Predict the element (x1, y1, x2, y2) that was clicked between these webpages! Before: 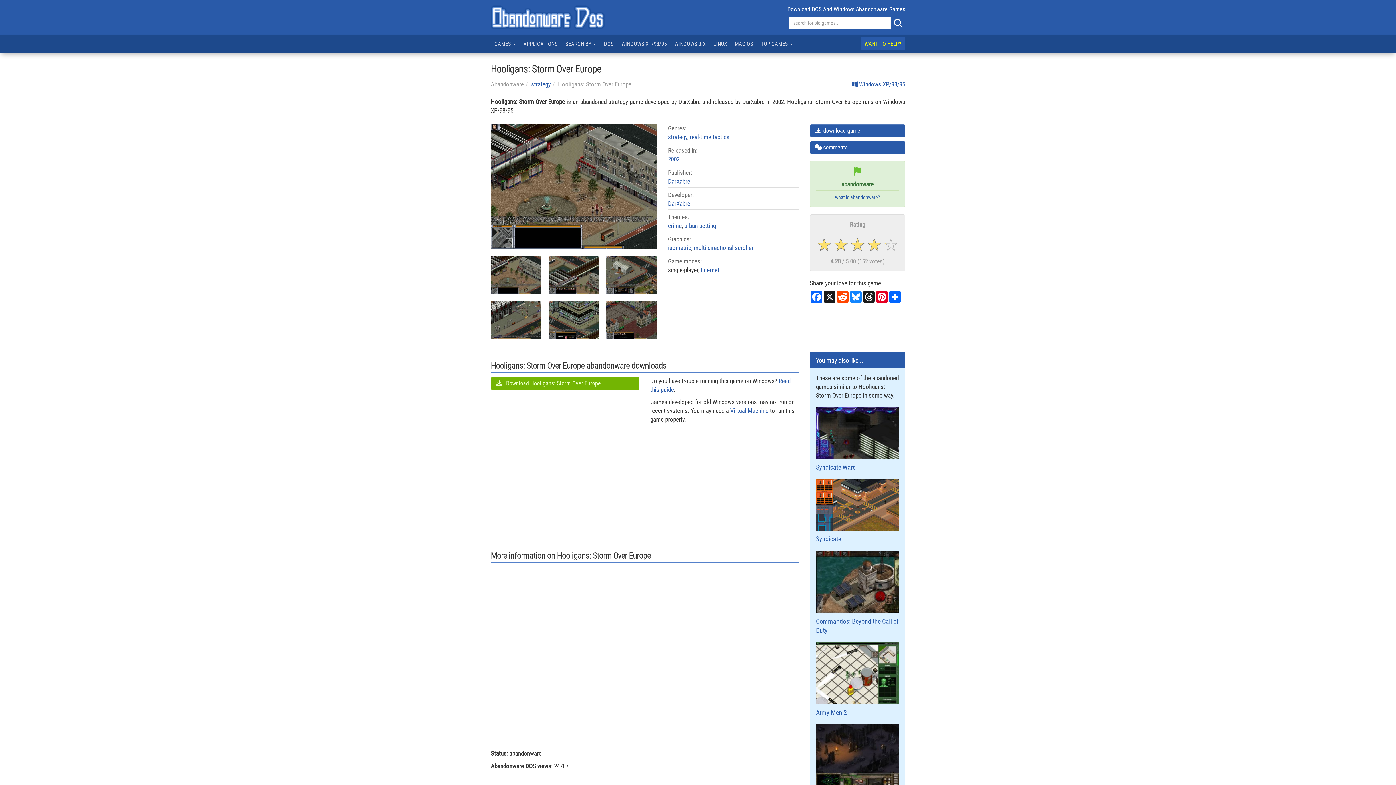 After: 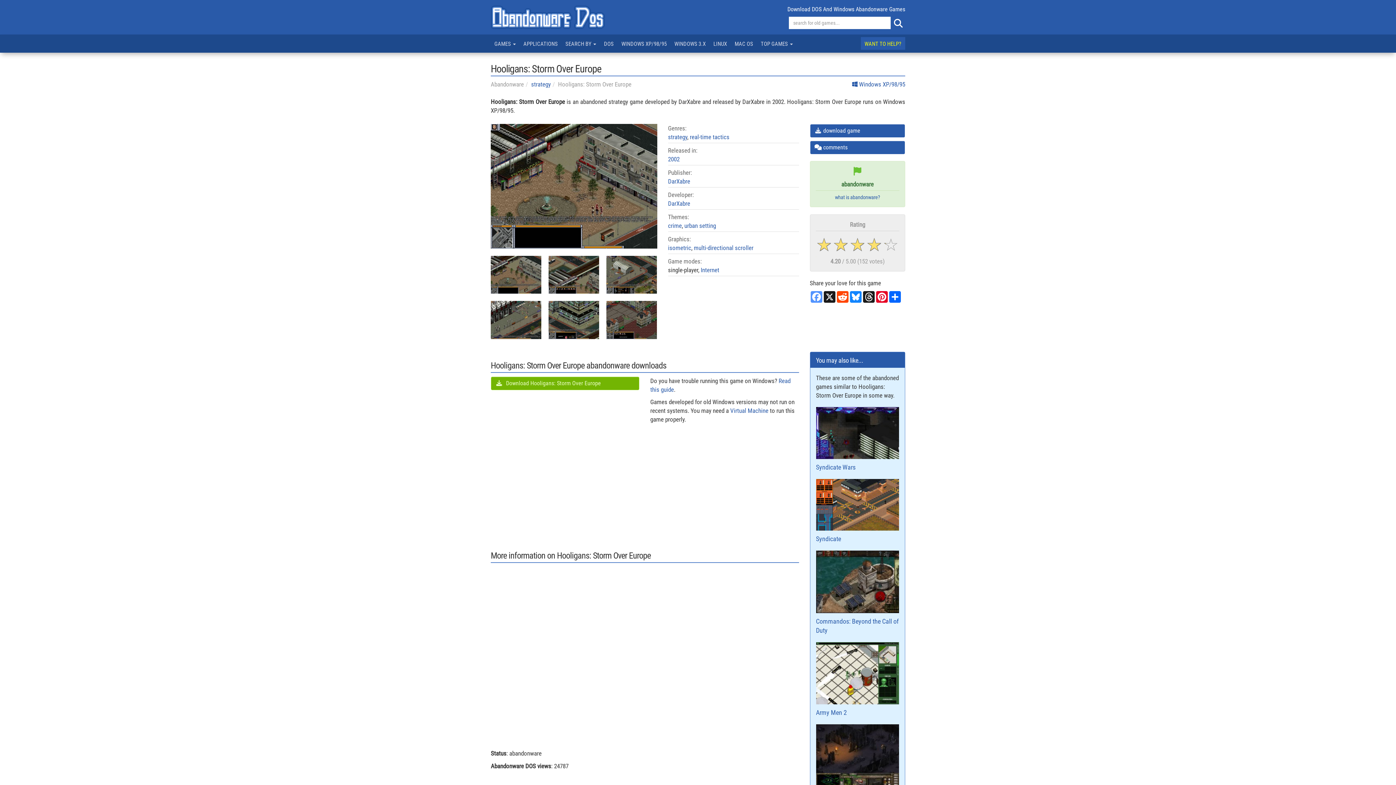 Action: label: Facebook bbox: (810, 291, 823, 302)